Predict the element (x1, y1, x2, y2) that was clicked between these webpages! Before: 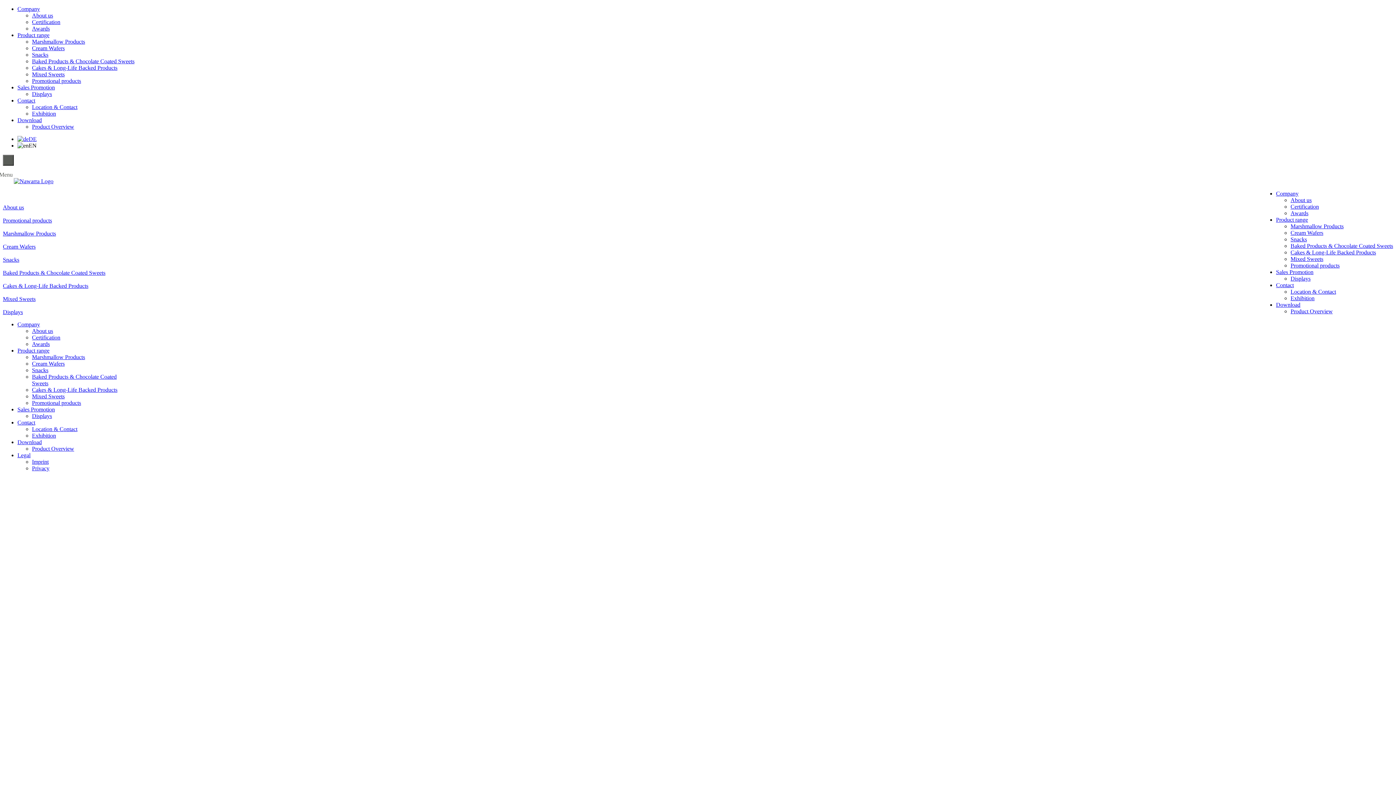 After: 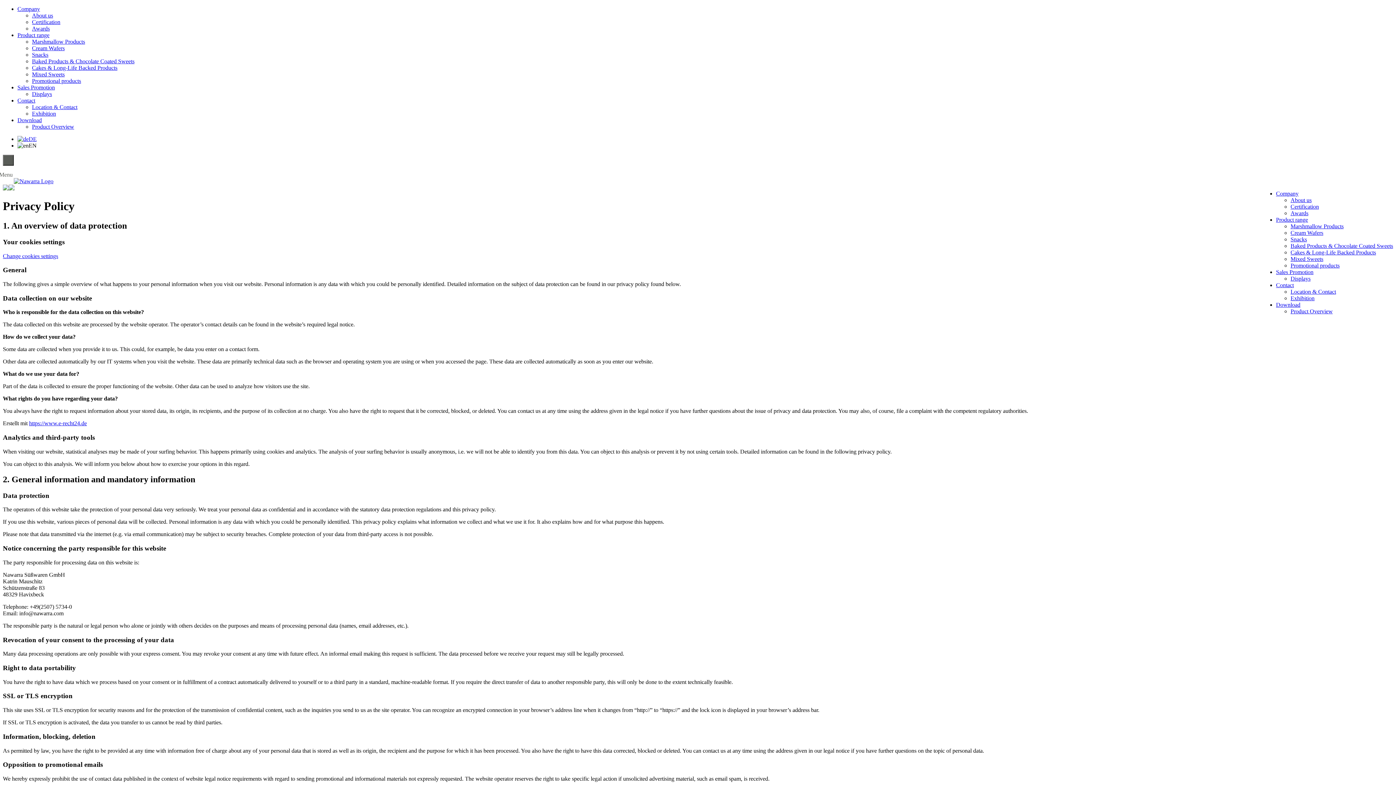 Action: label: Privacy bbox: (32, 465, 49, 471)